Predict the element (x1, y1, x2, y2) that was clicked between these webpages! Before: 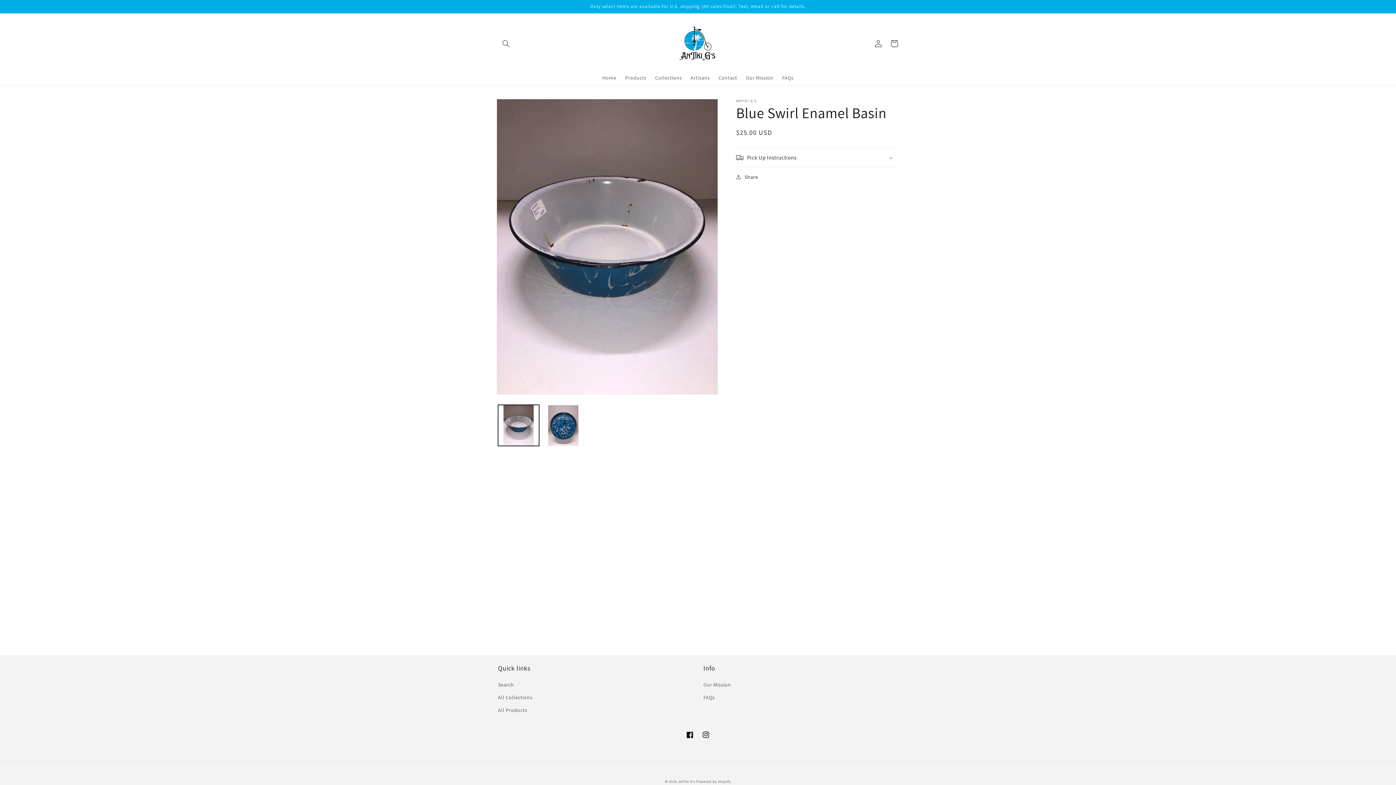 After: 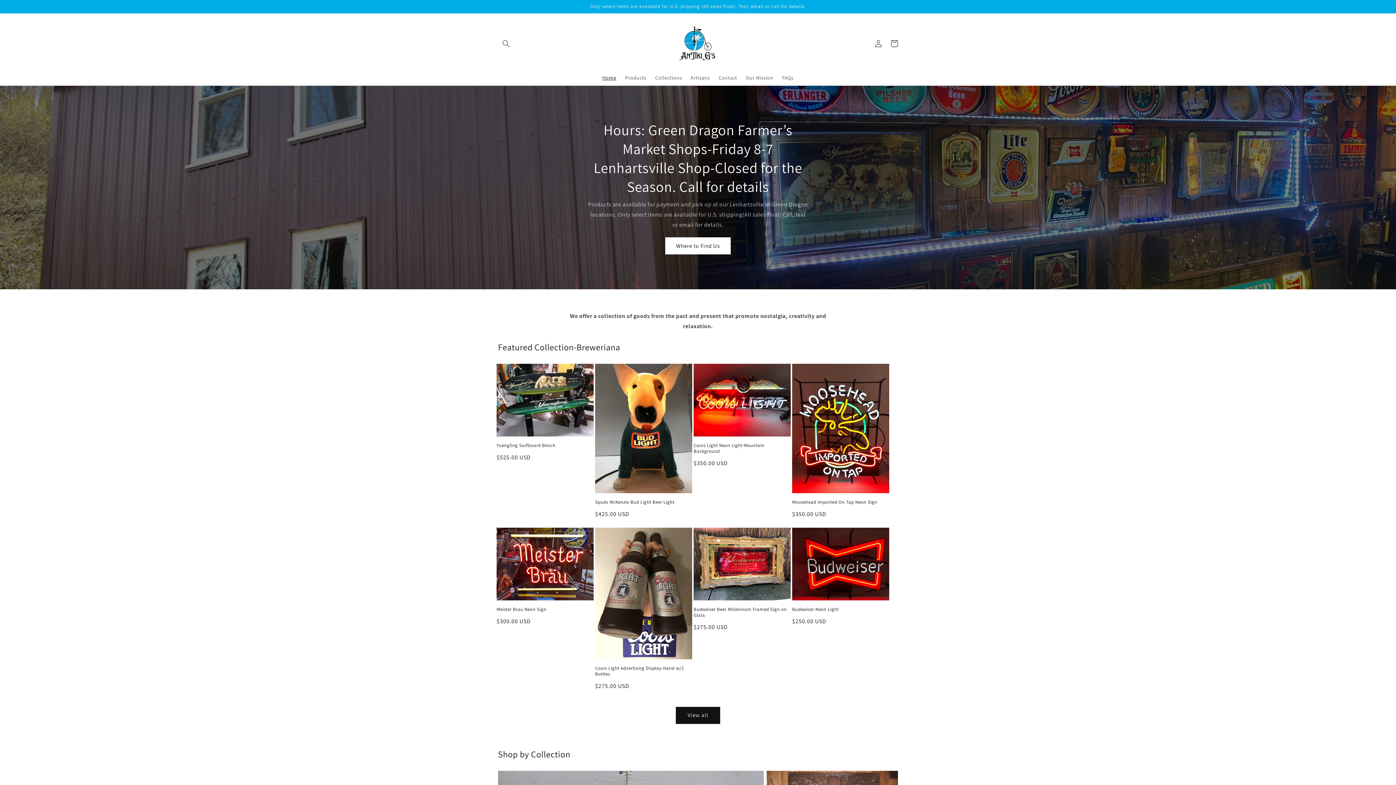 Action: bbox: (679, 779, 695, 784) label: AnTiki G's